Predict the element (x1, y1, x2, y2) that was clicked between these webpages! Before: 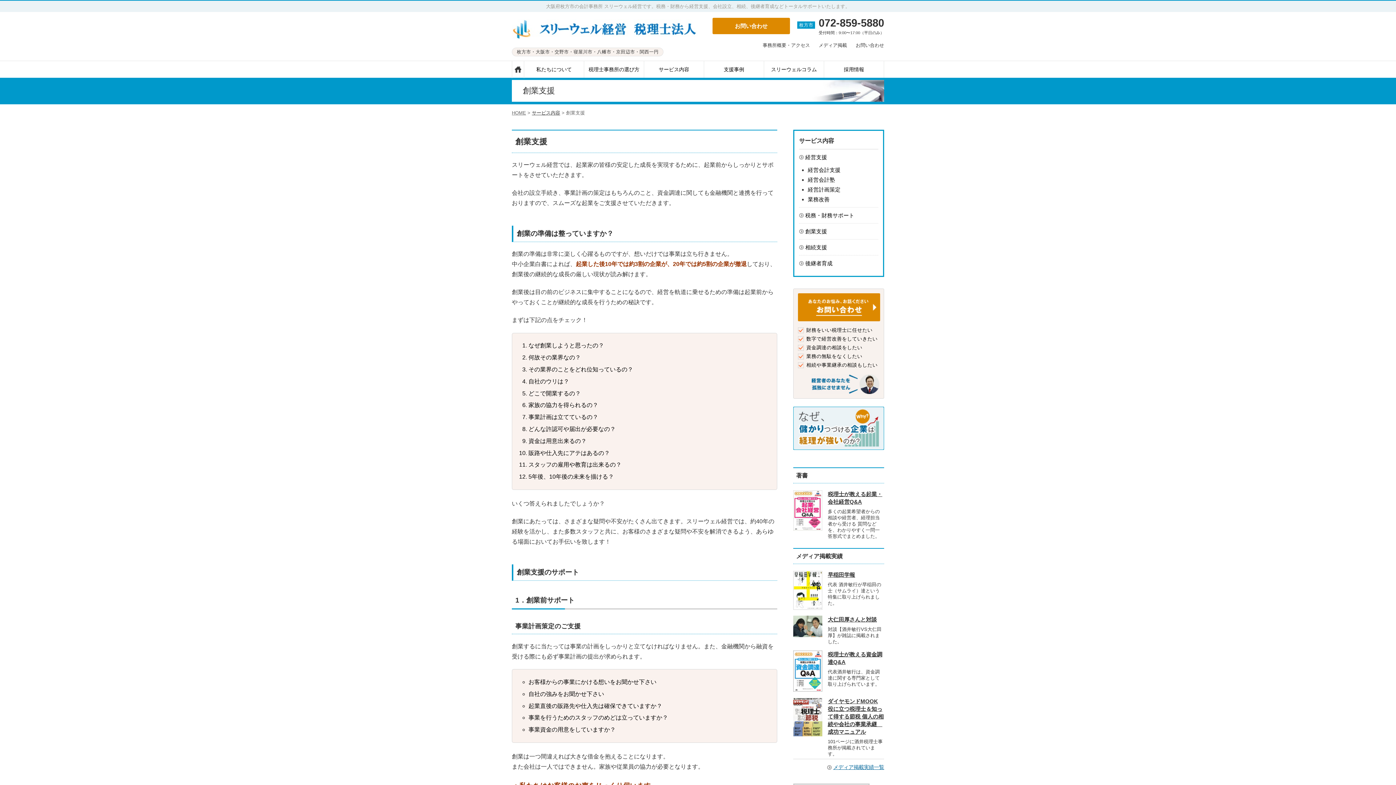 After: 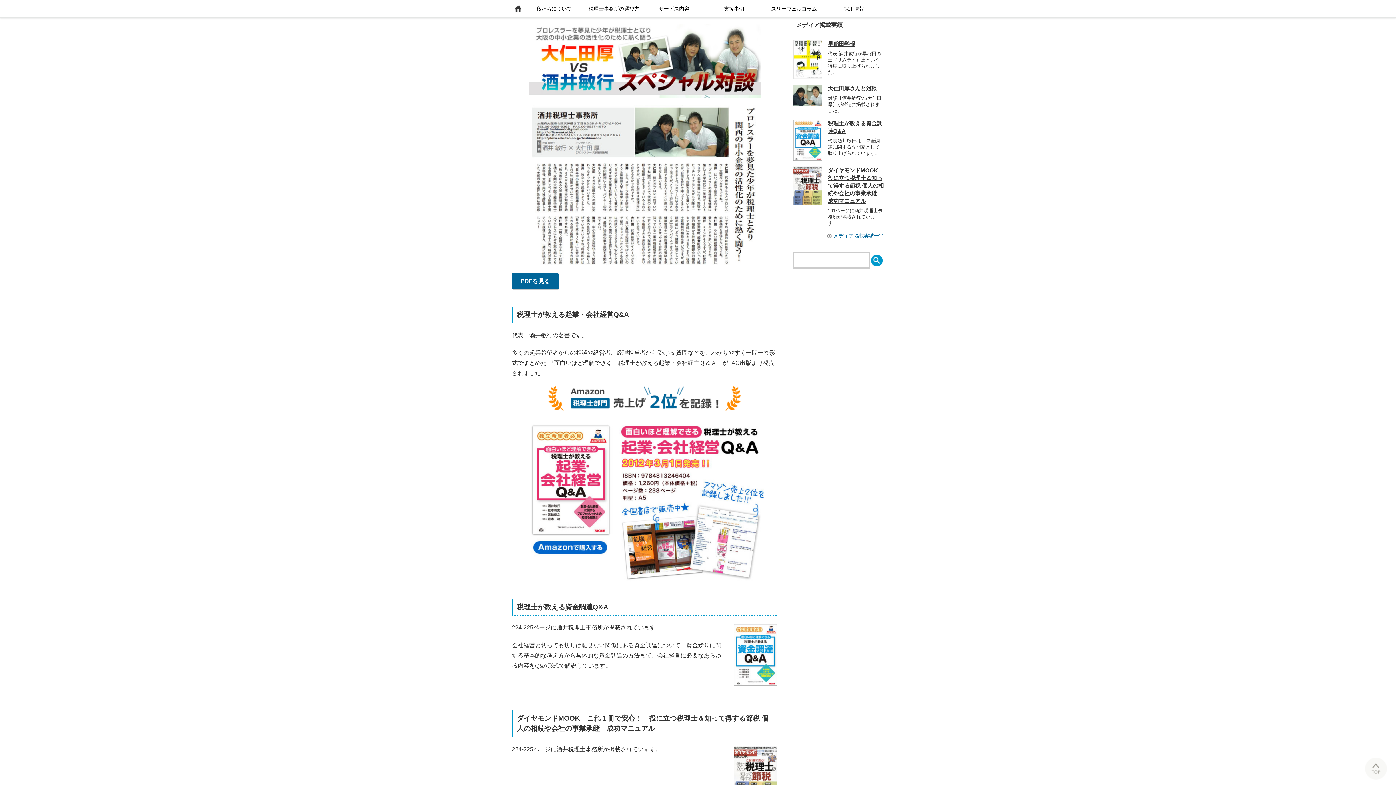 Action: bbox: (793, 617, 822, 624)